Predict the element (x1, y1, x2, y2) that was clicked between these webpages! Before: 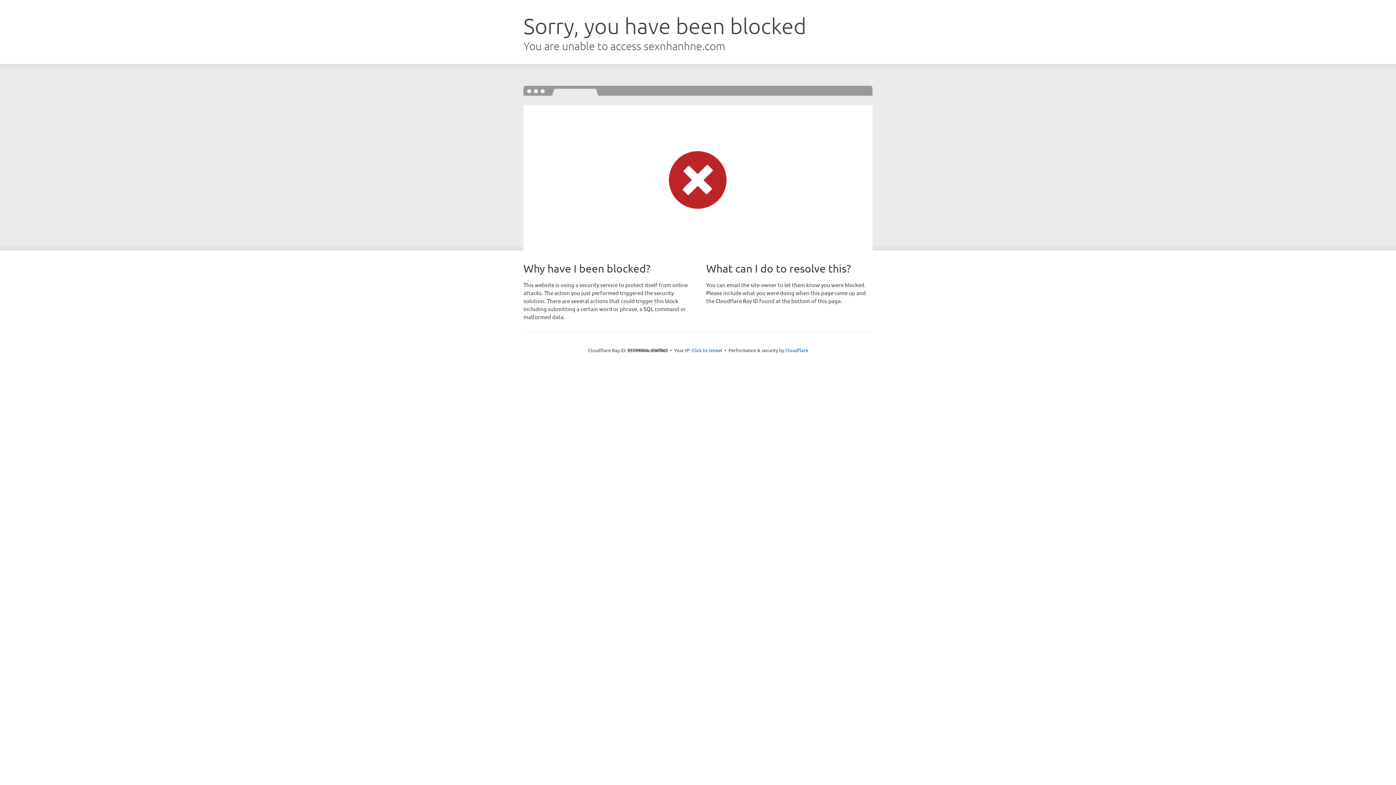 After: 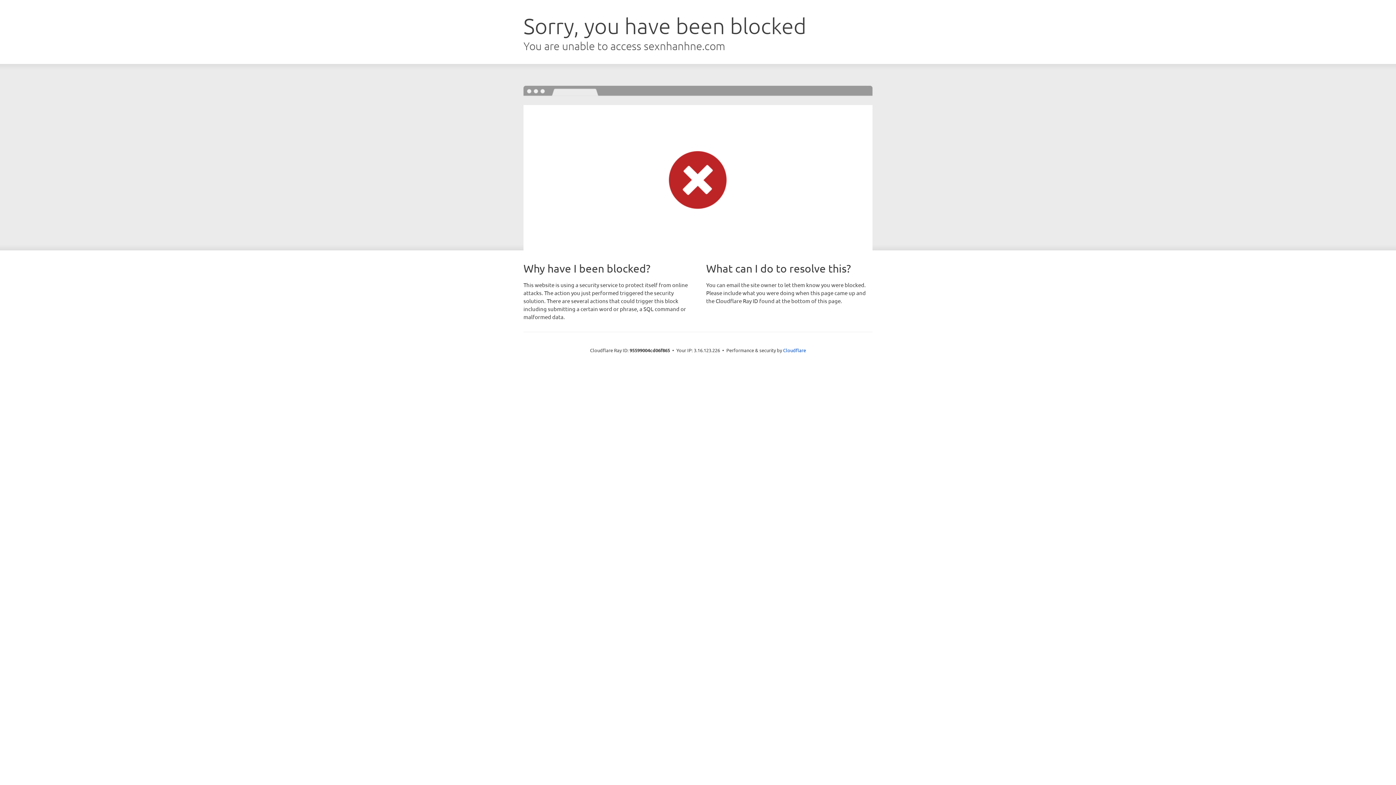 Action: label: Click to reveal bbox: (691, 346, 722, 353)